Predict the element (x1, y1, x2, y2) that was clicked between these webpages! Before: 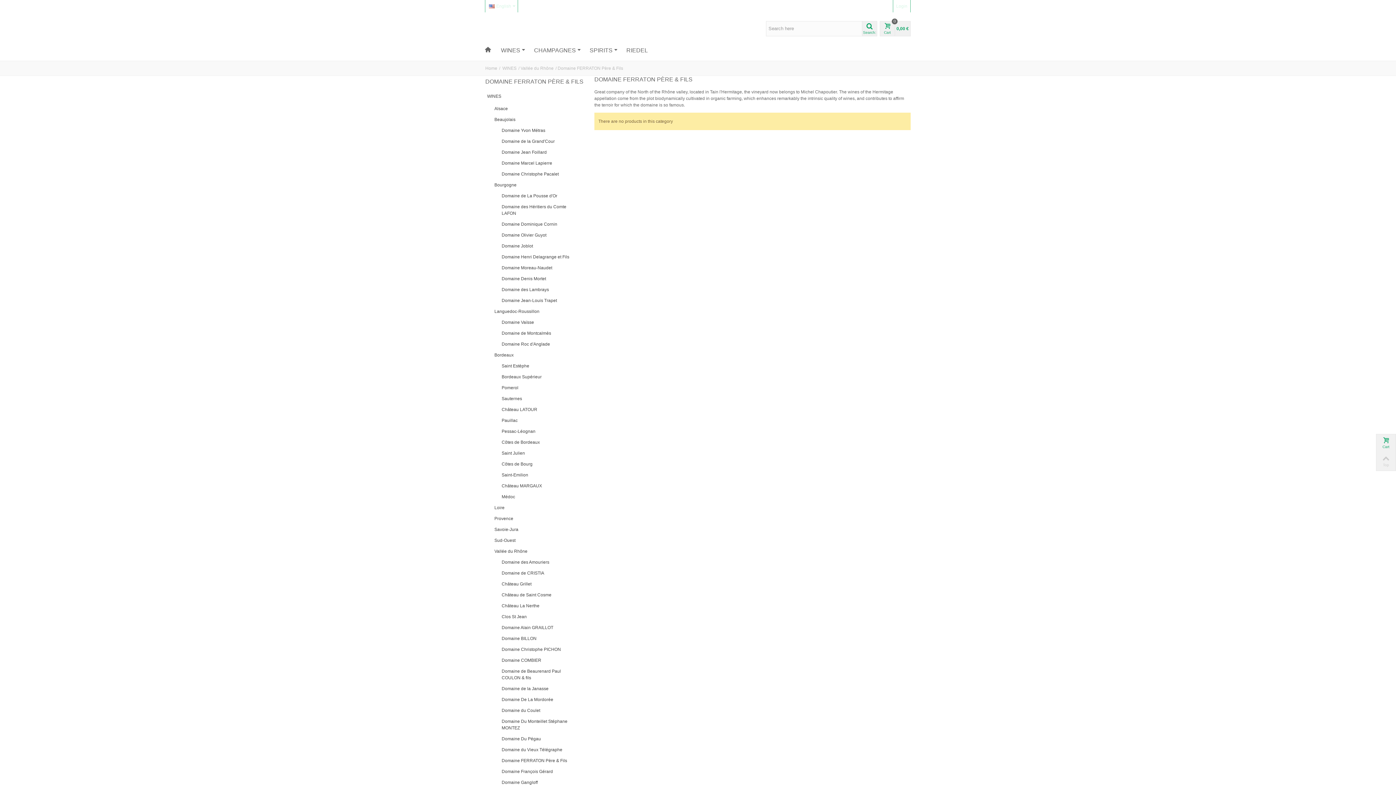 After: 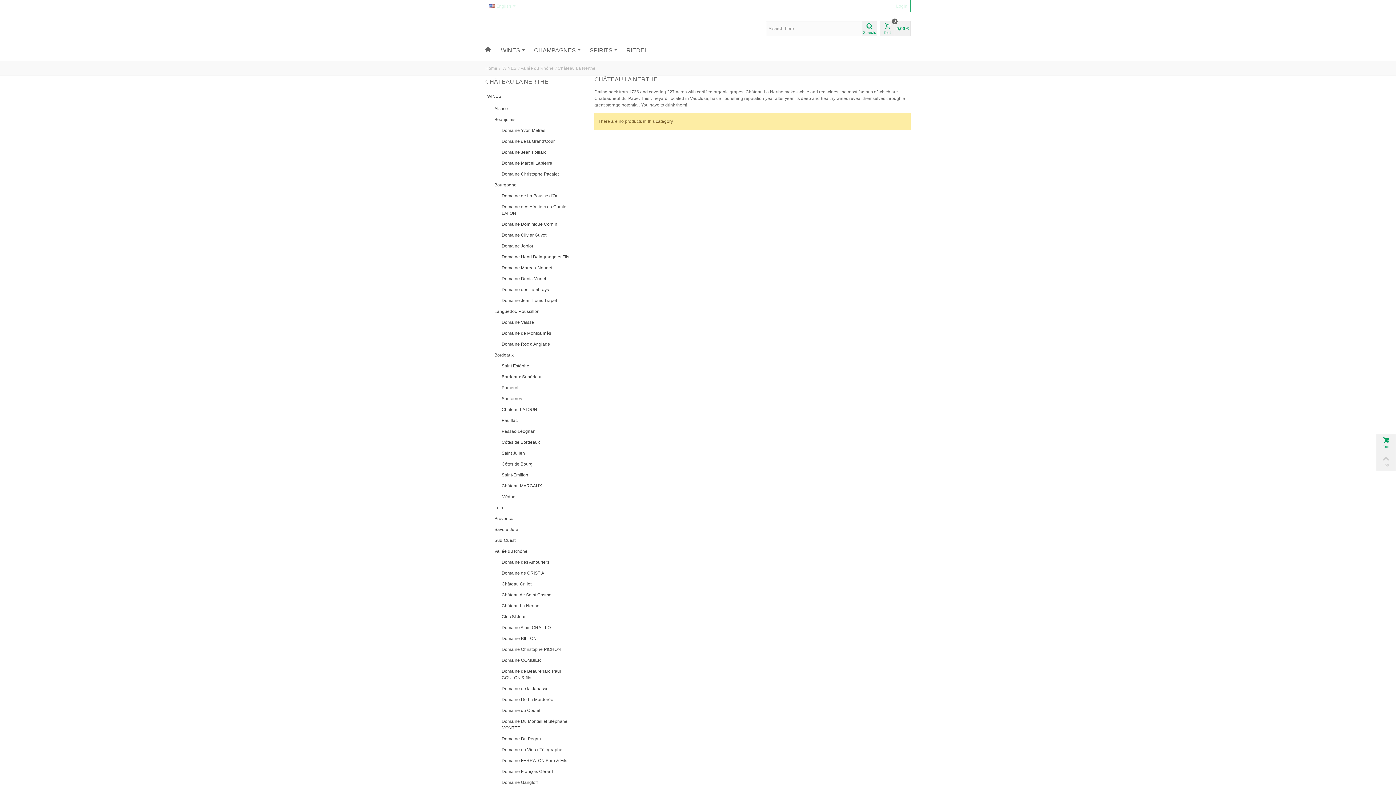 Action: bbox: (500, 600, 583, 611) label: Château La Nerthe